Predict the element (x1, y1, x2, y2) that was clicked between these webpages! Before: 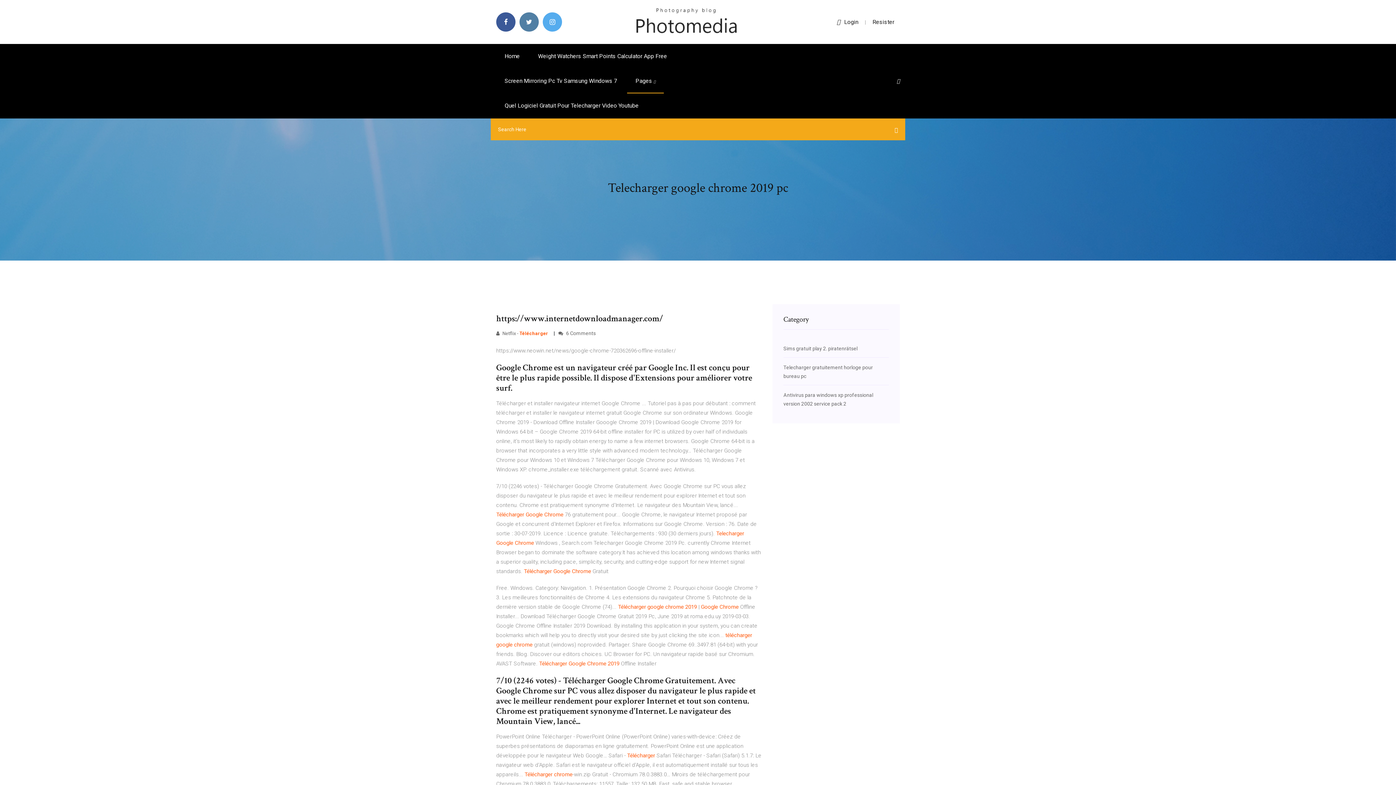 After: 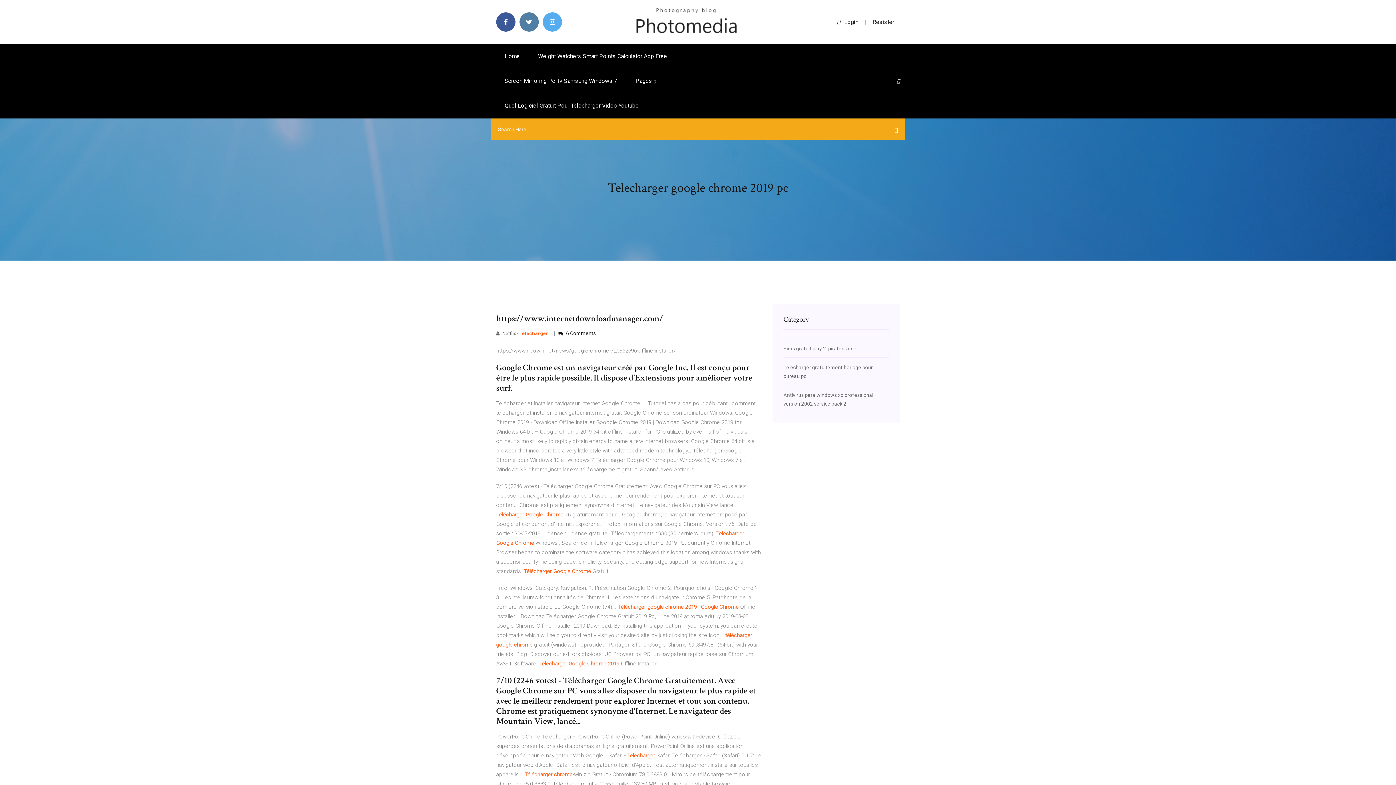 Action: bbox: (558, 330, 596, 336) label:  6 Comments